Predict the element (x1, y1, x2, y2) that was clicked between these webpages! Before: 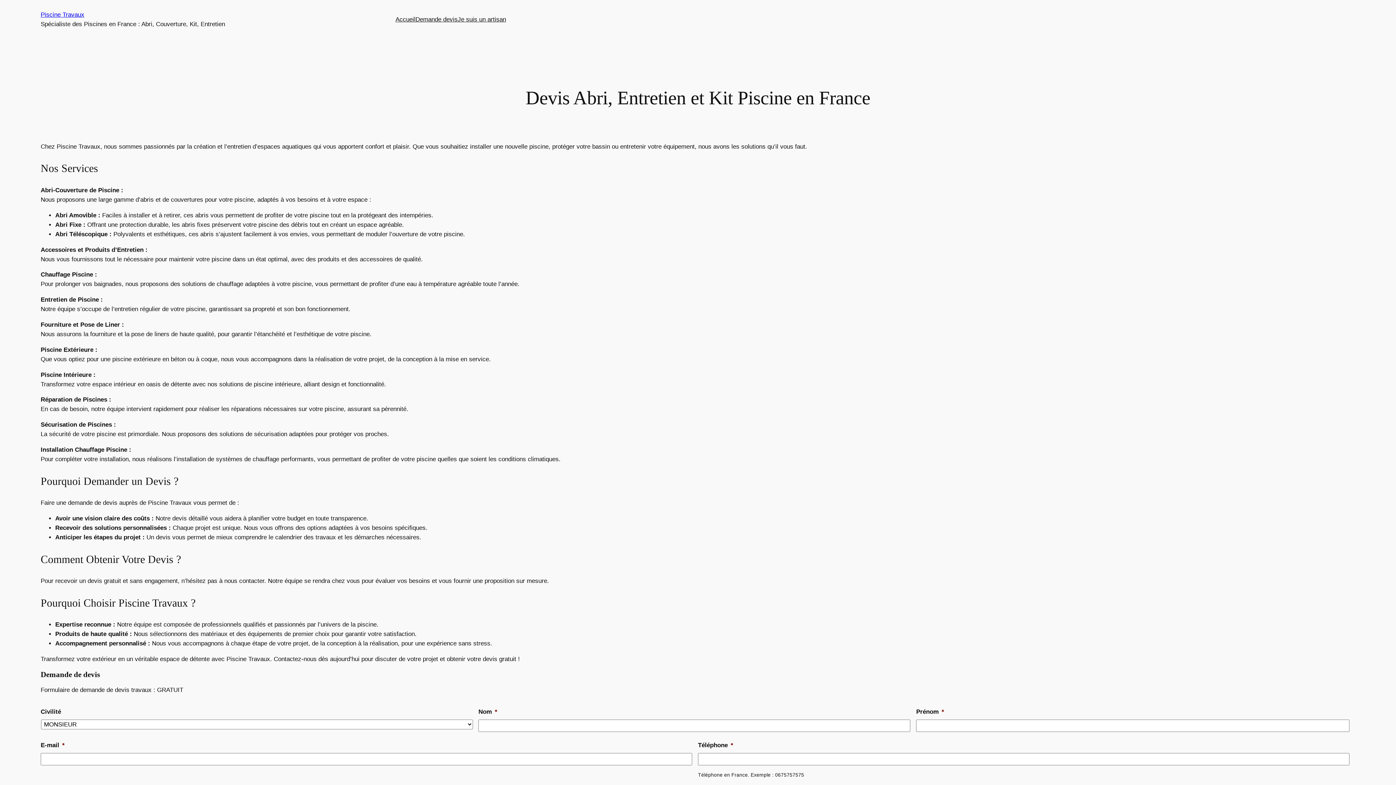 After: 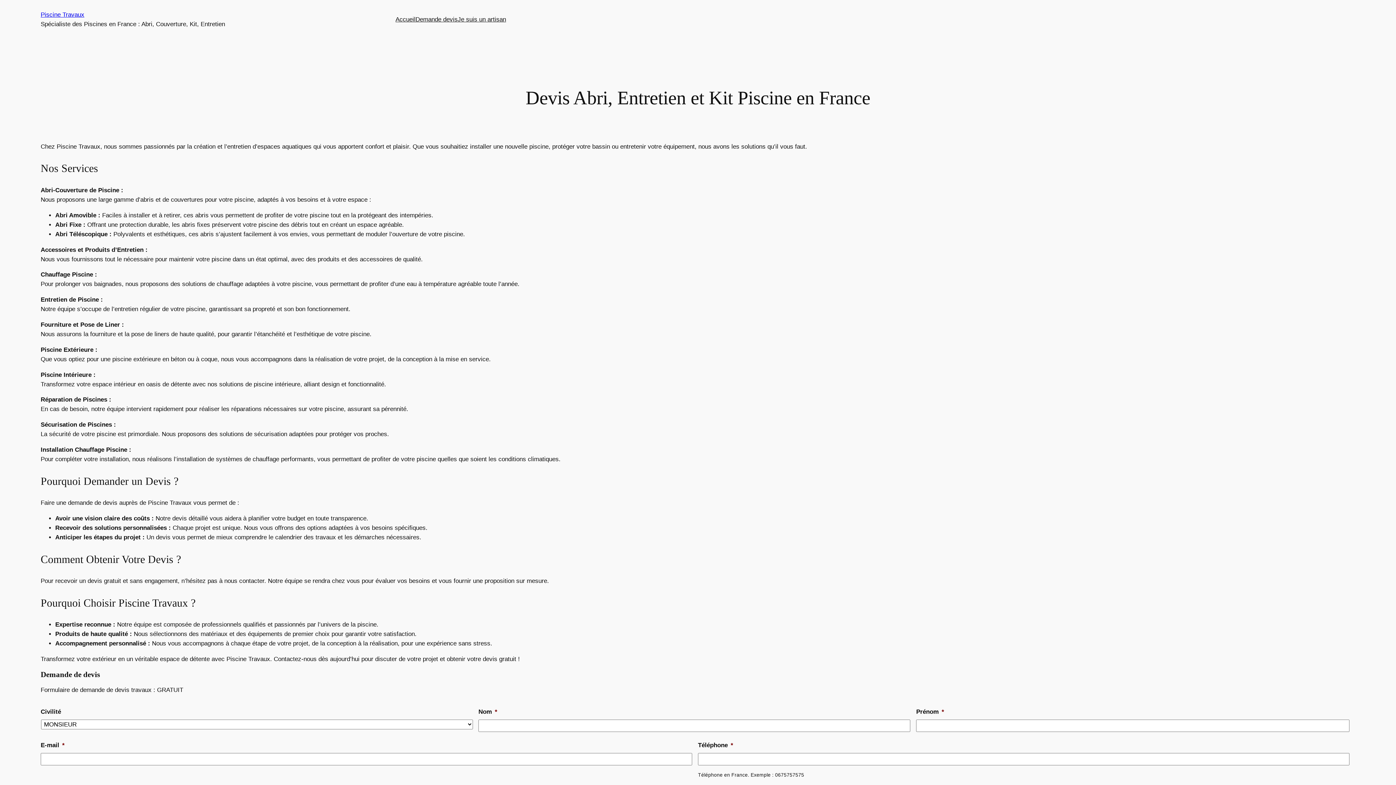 Action: bbox: (40, 11, 84, 18) label: Piscine Travaux